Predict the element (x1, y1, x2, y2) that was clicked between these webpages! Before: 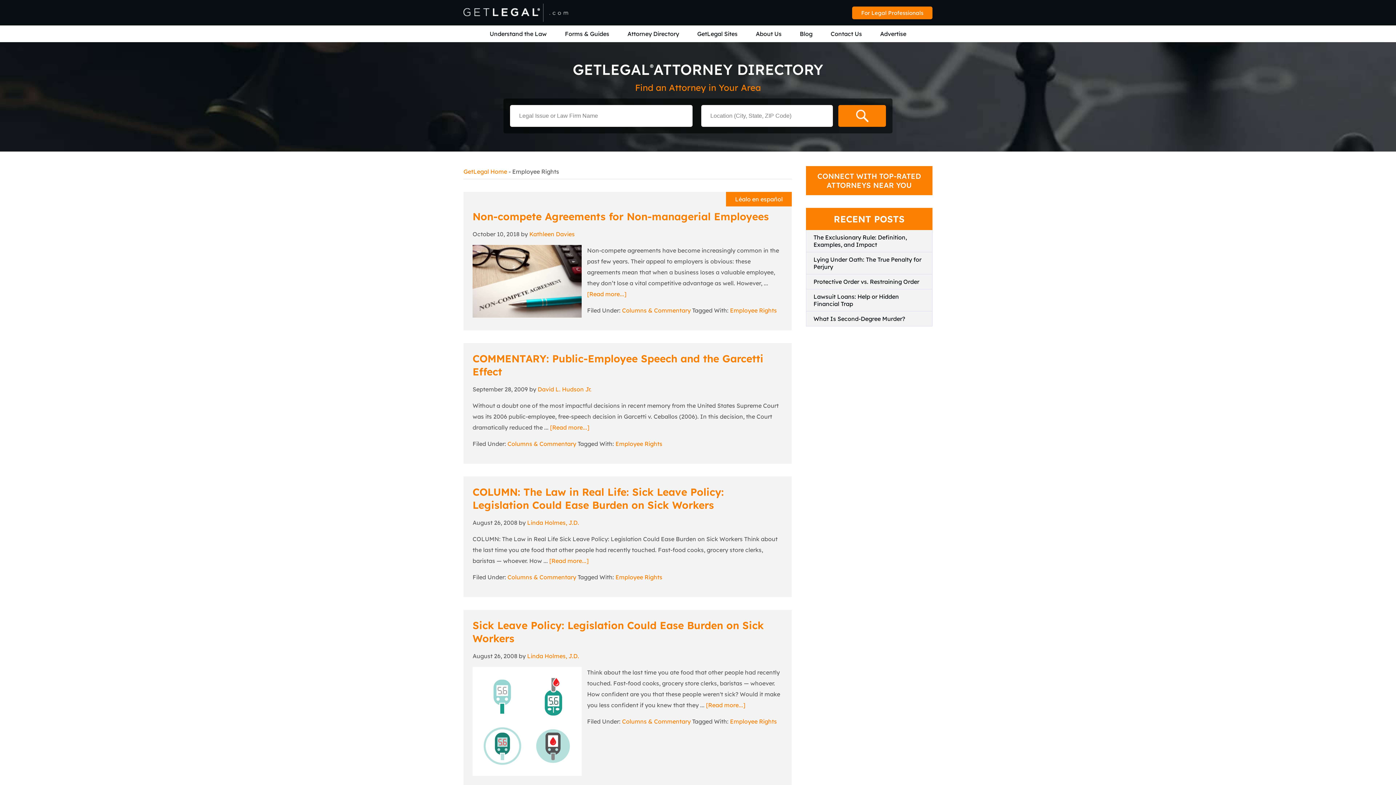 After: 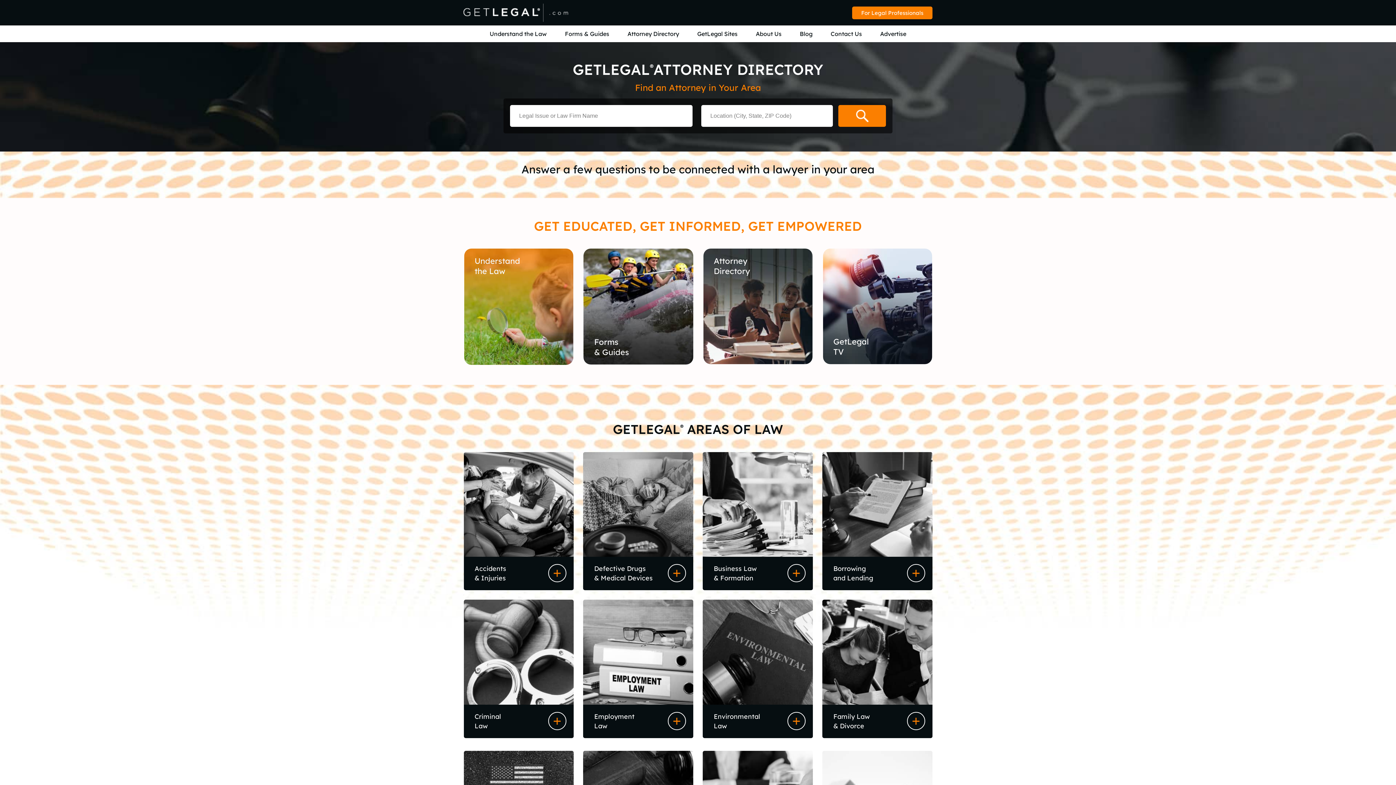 Action: bbox: (463, 3, 568, 10)